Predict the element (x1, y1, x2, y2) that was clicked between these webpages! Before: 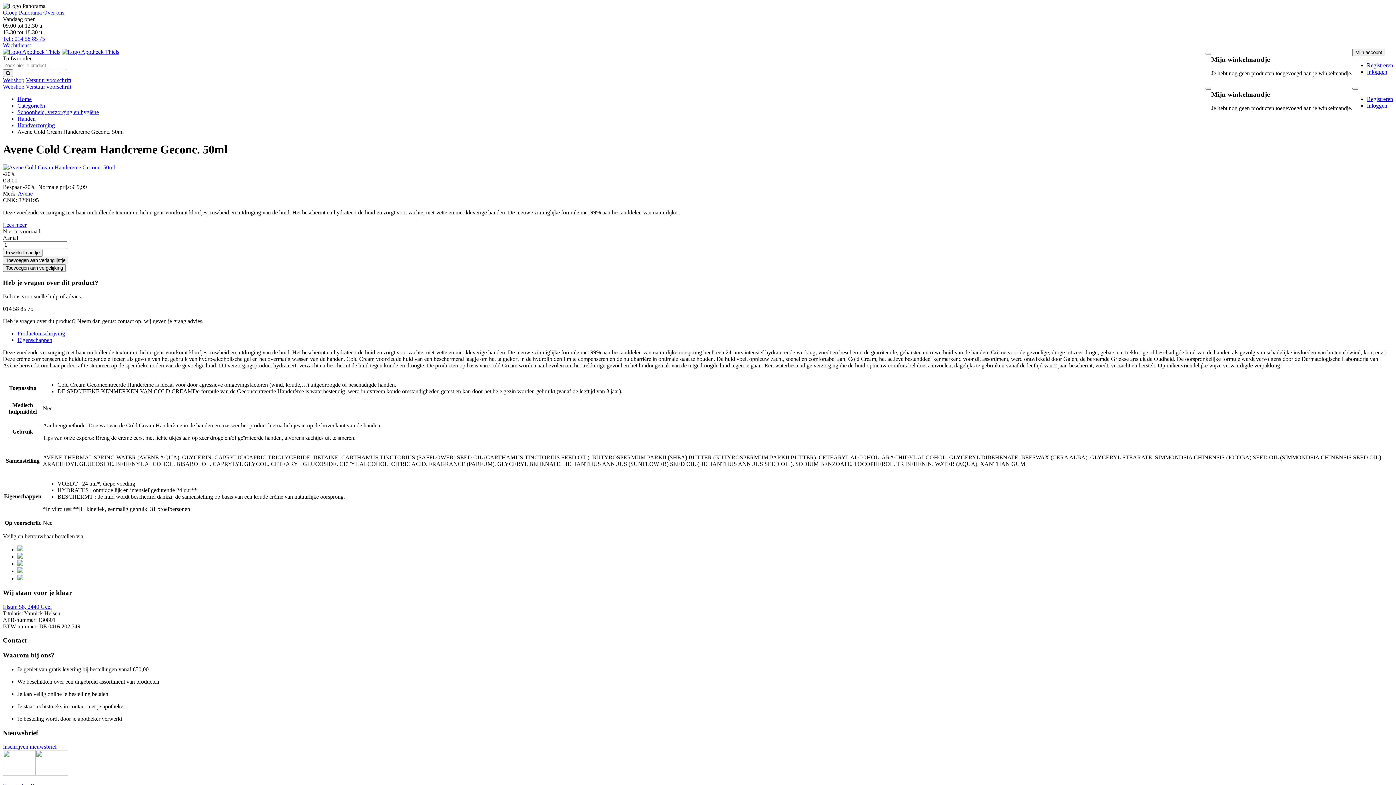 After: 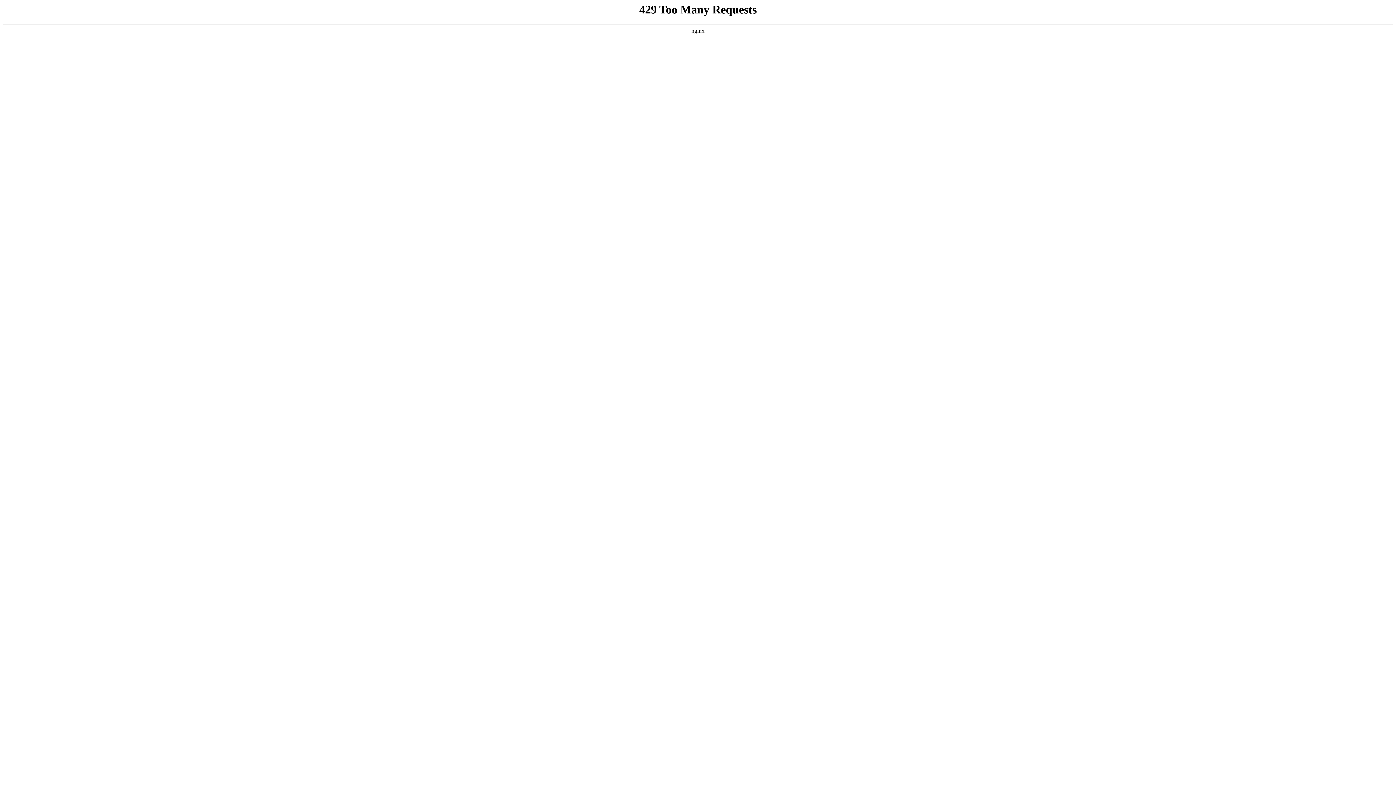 Action: bbox: (2, 48, 60, 54)